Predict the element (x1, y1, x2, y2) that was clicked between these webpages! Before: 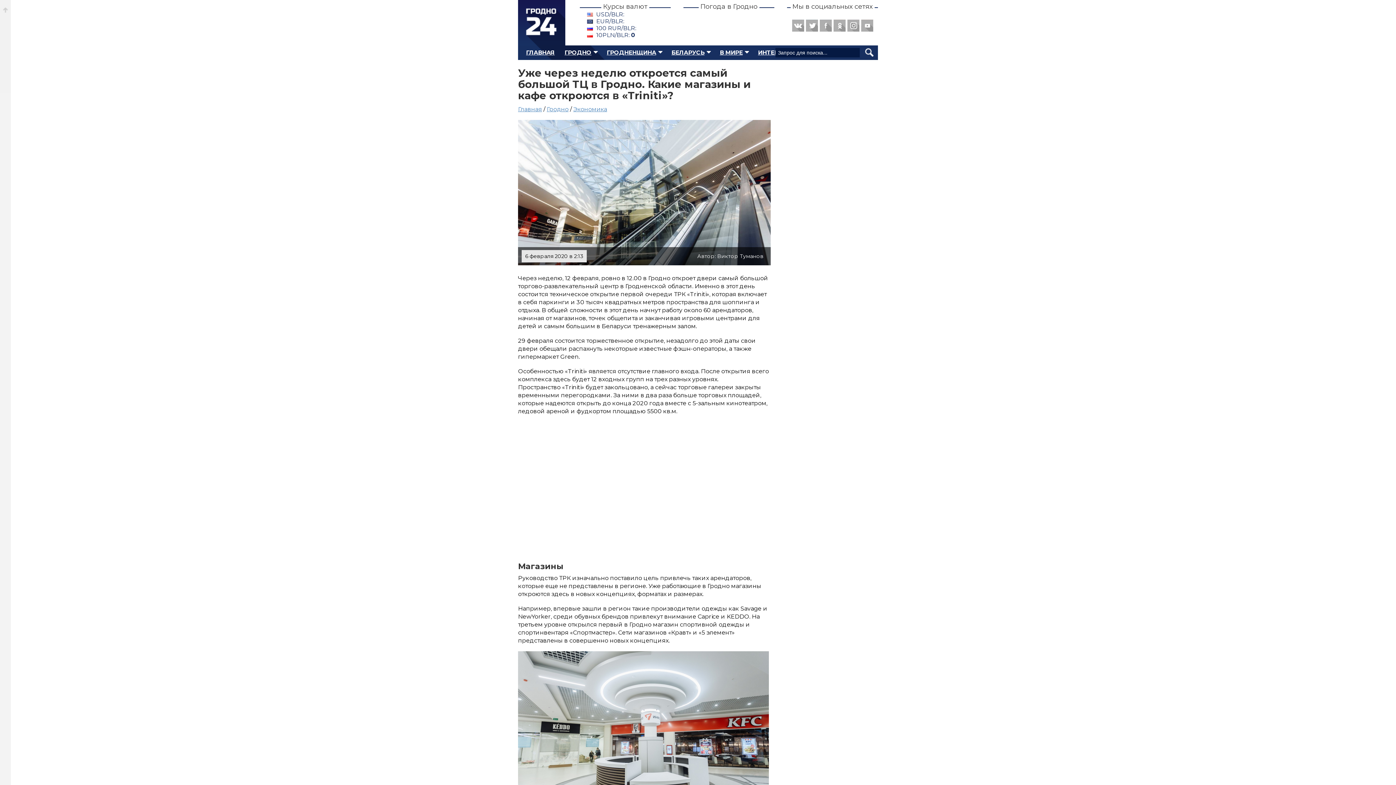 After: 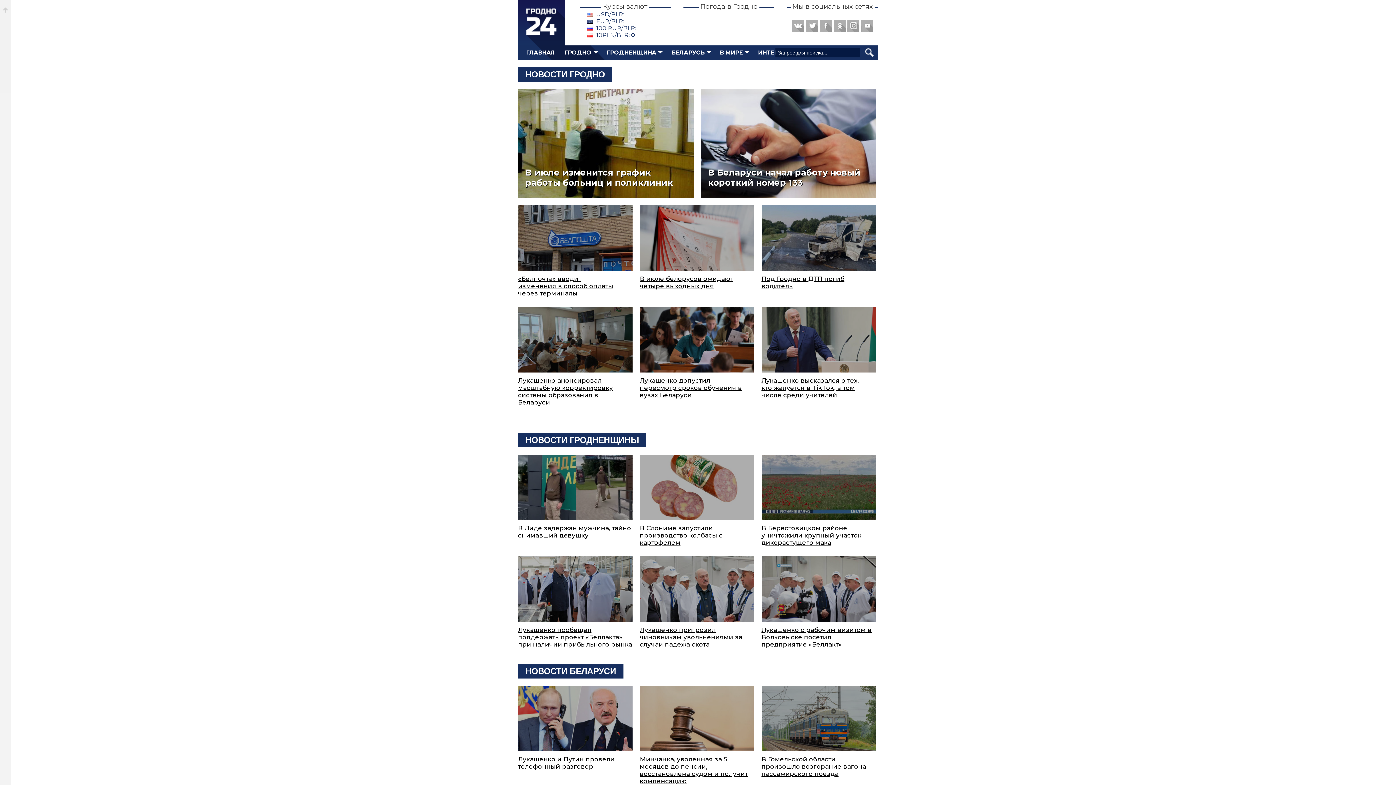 Action: label: Гродно 24 – Новости Гродно, новости Гродненской области, новости Беларуси bbox: (518, 0, 565, 45)